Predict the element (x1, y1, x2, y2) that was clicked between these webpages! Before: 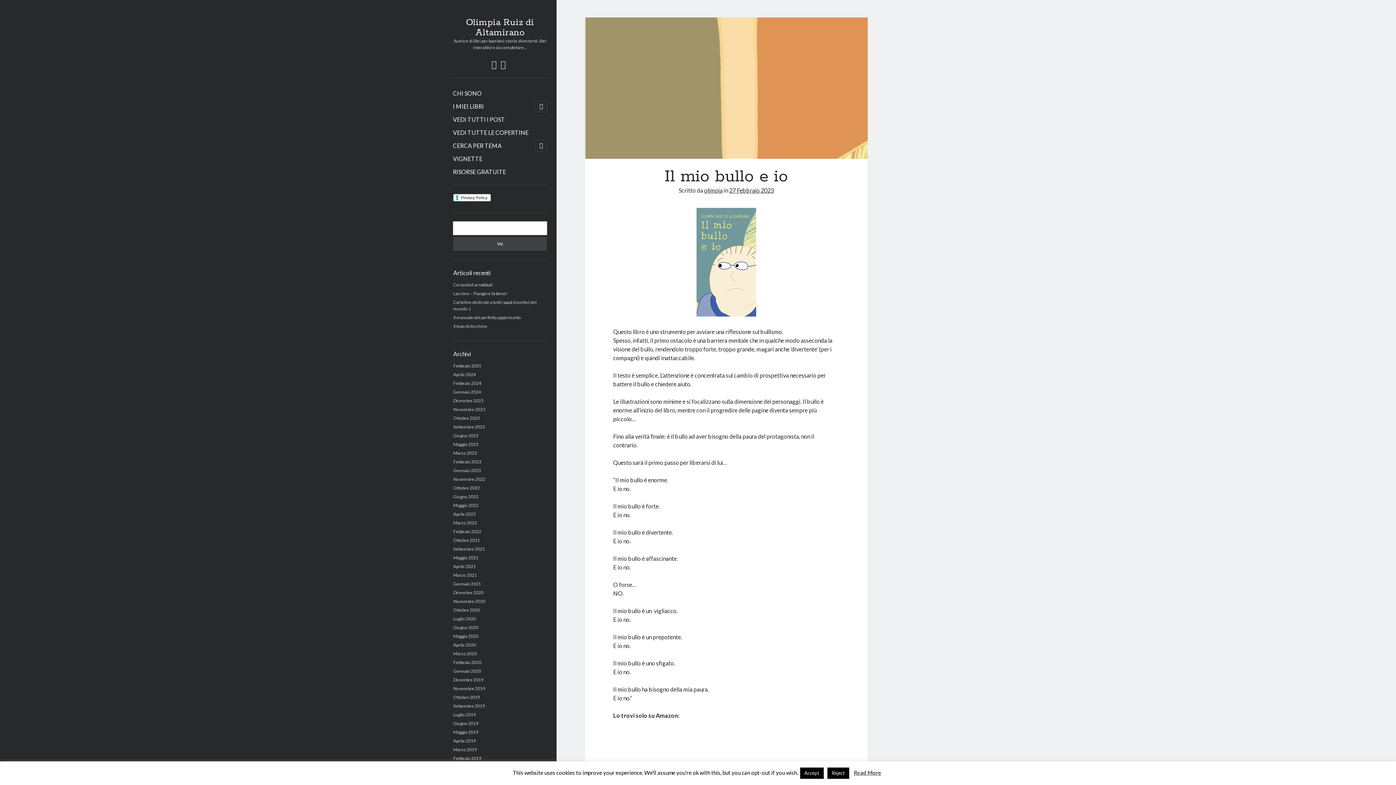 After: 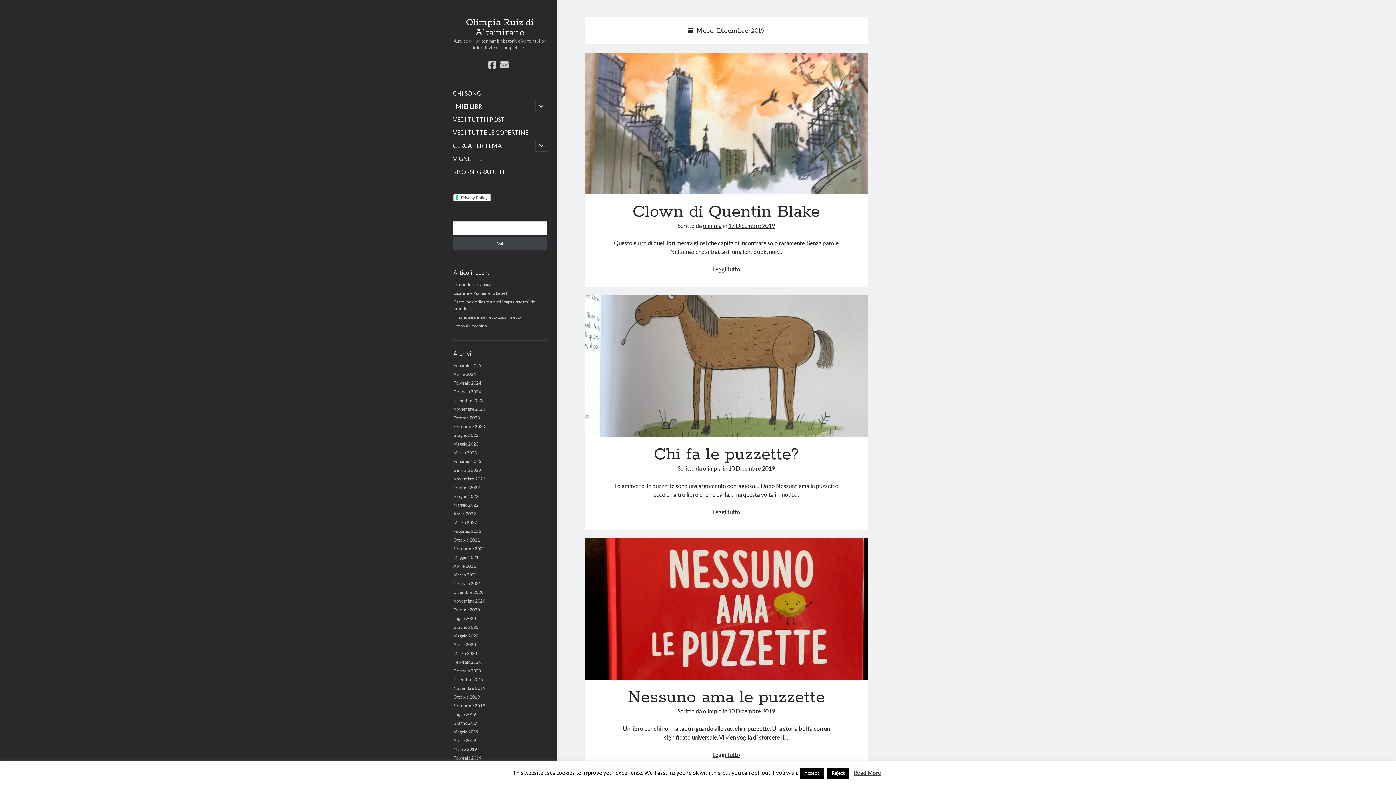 Action: label: Dicembre 2019 bbox: (453, 677, 483, 682)